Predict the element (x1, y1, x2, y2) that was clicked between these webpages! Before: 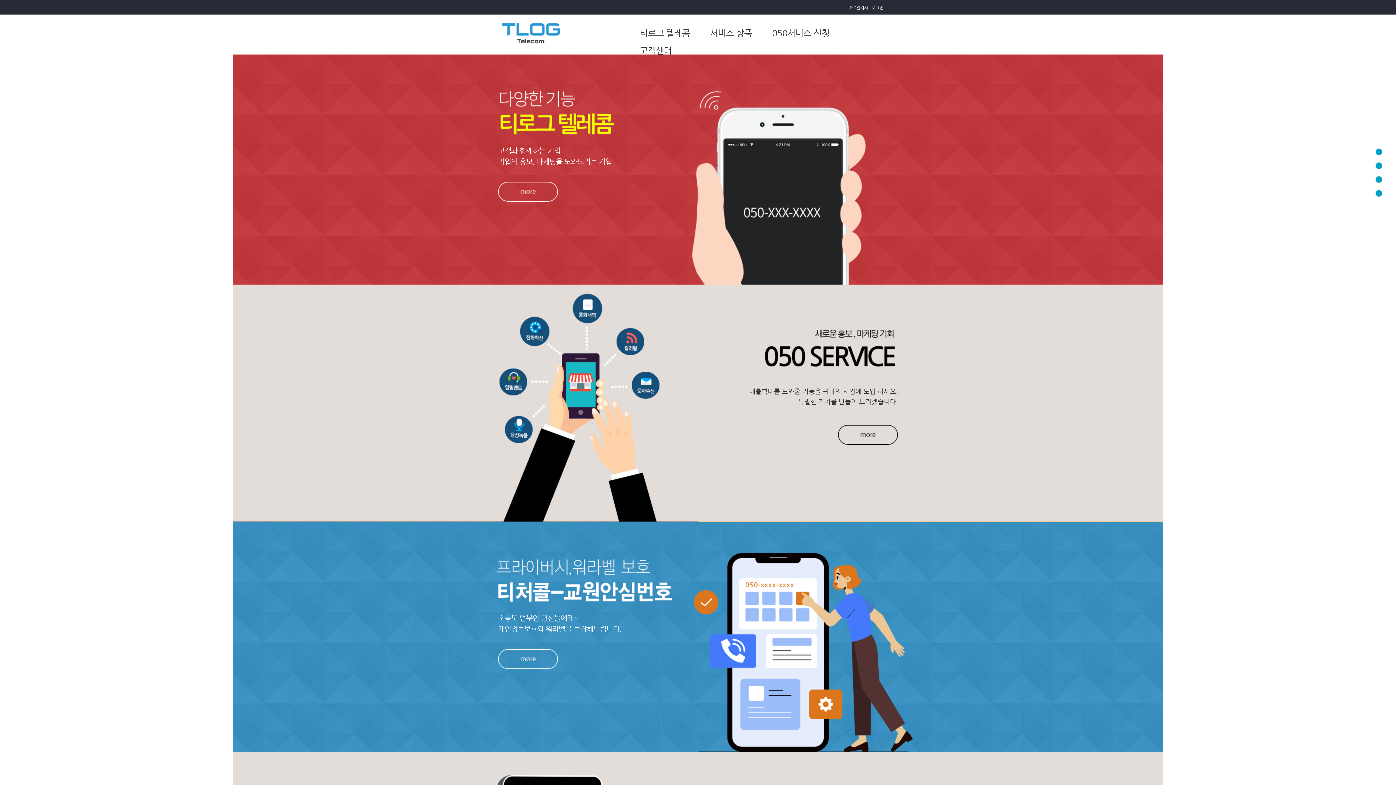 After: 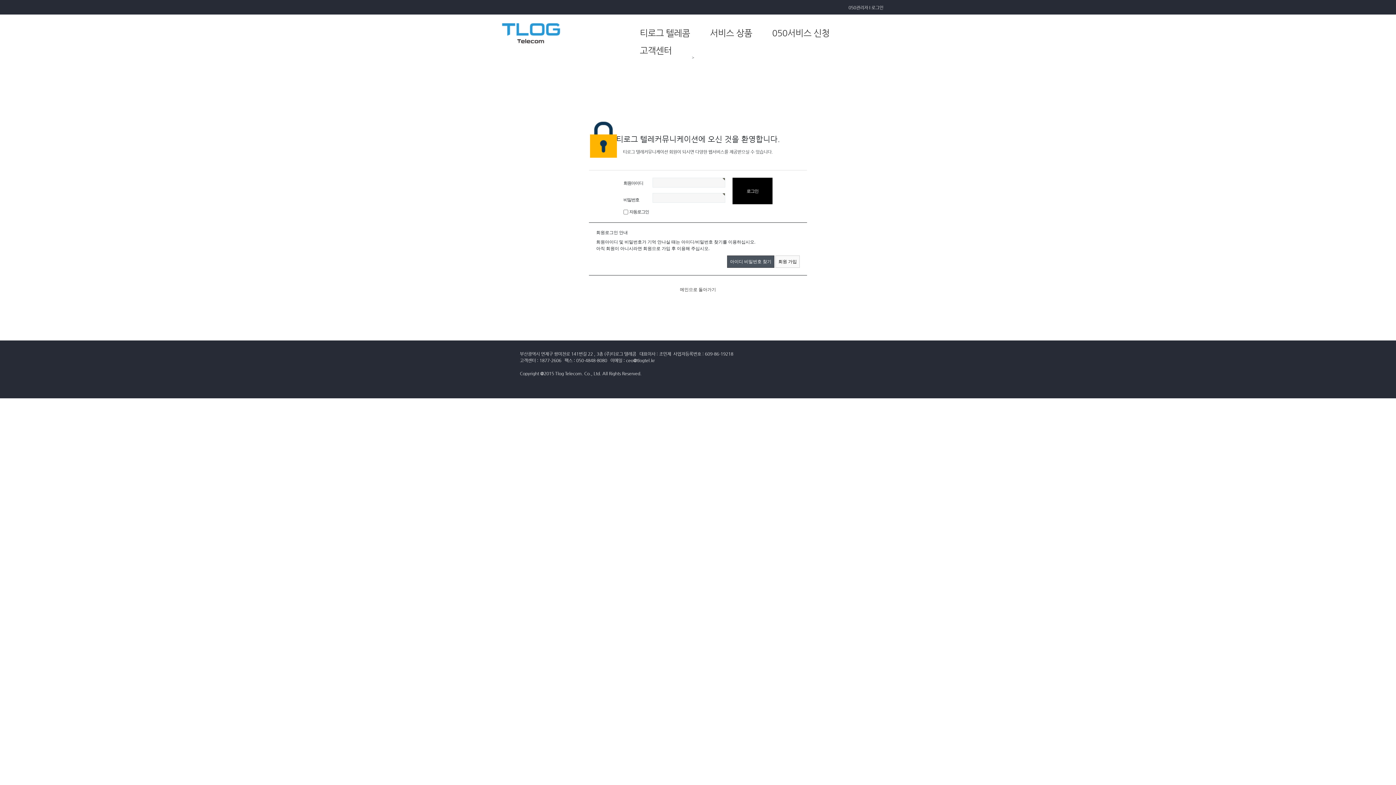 Action: bbox: (871, 5, 883, 10) label: 로그인